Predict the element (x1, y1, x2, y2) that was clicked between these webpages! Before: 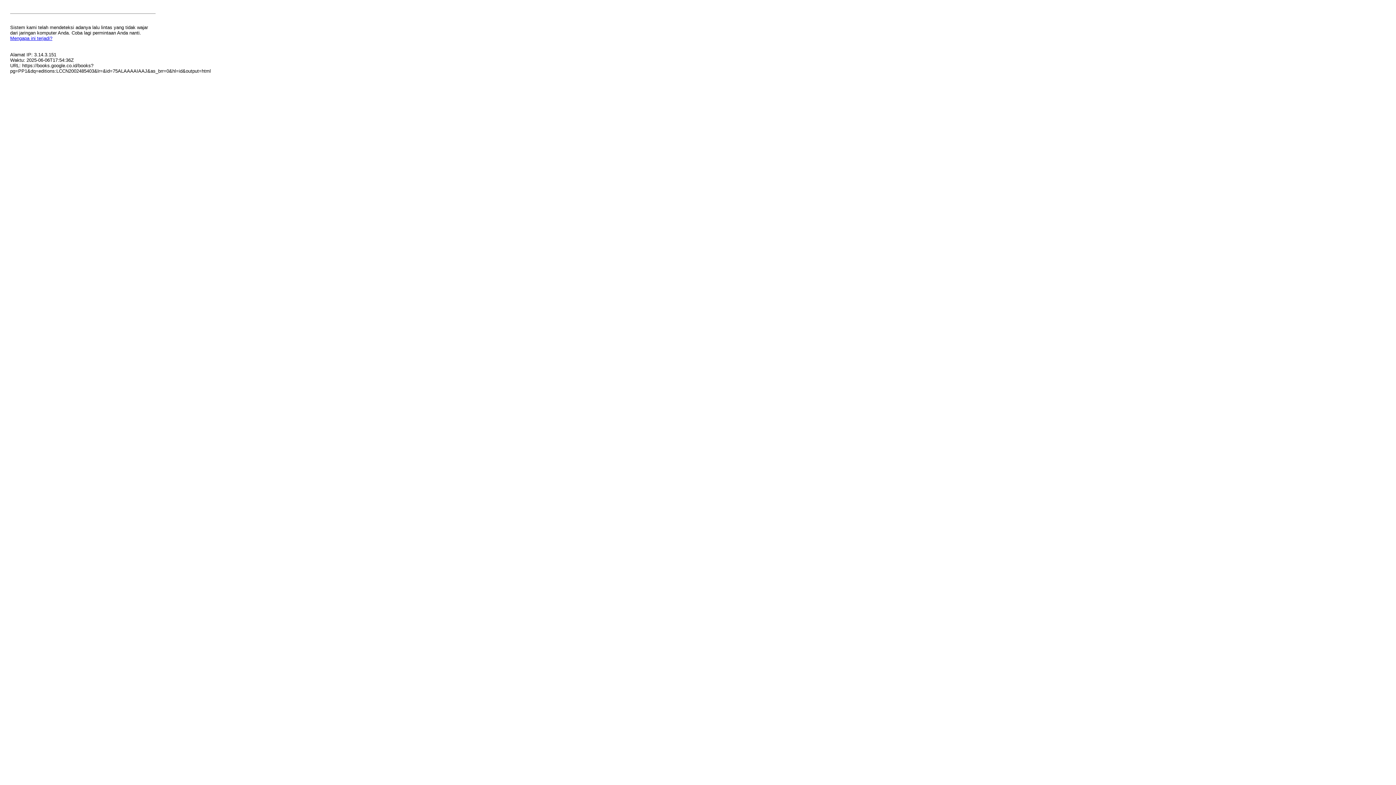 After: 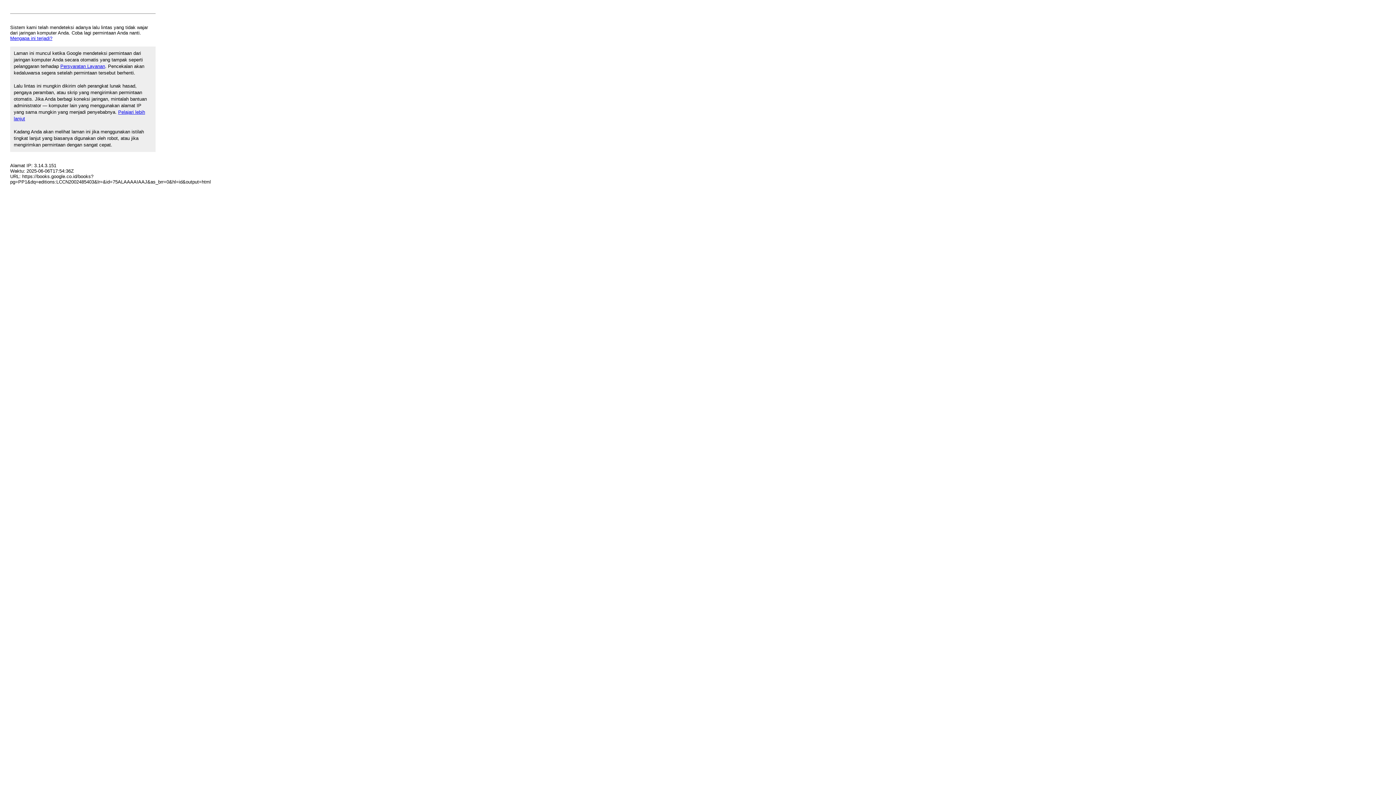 Action: label: Mengapa ini terjadi? bbox: (10, 35, 52, 41)